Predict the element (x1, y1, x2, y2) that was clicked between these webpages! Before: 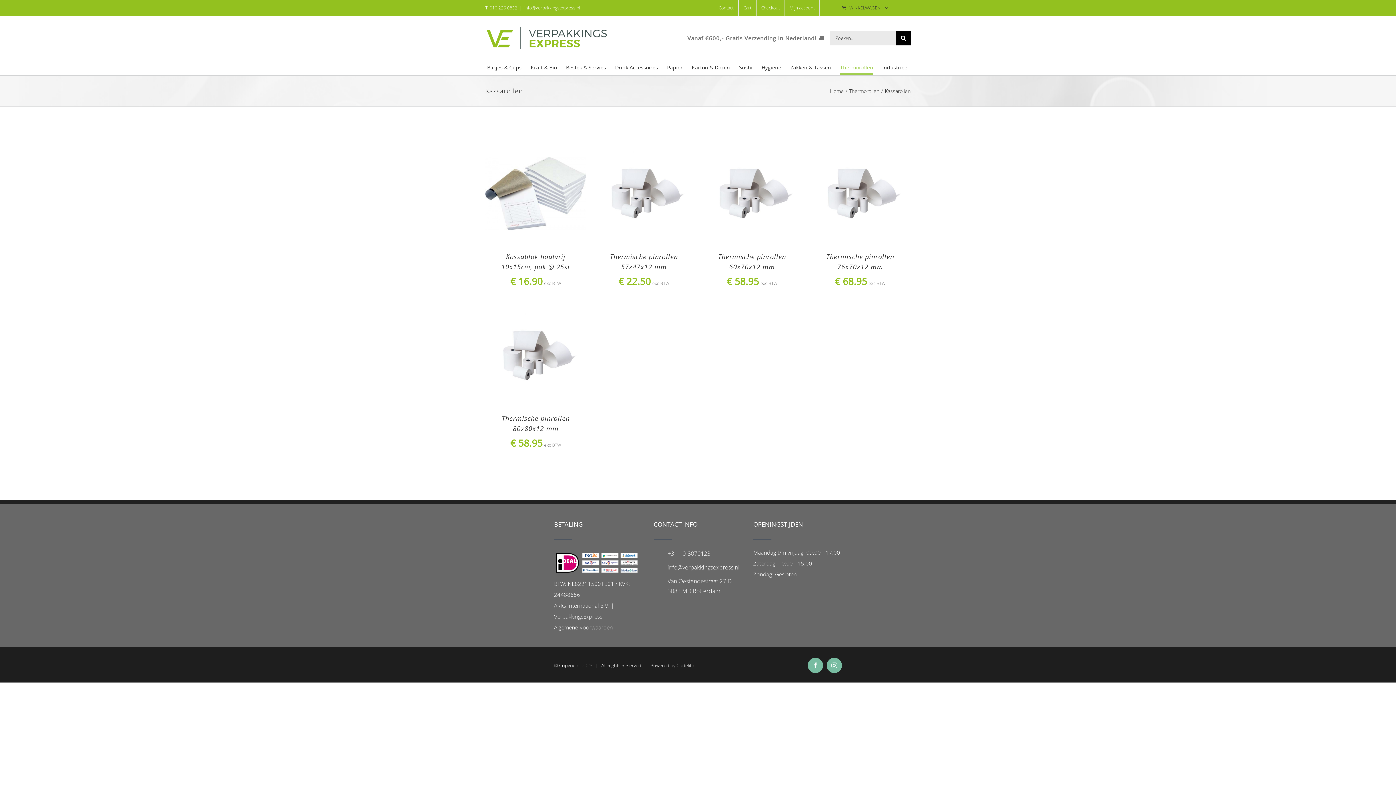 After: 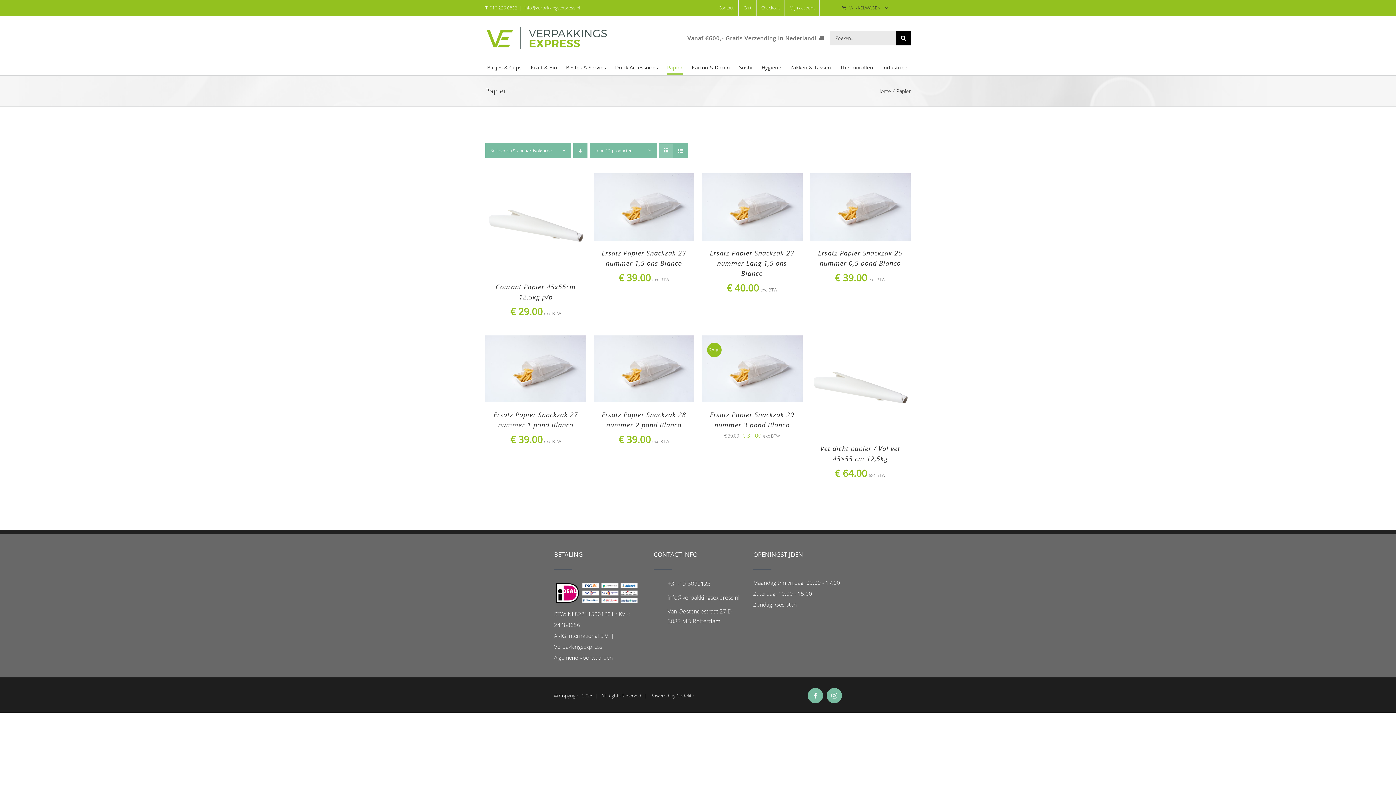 Action: label: Papier bbox: (667, 60, 682, 74)